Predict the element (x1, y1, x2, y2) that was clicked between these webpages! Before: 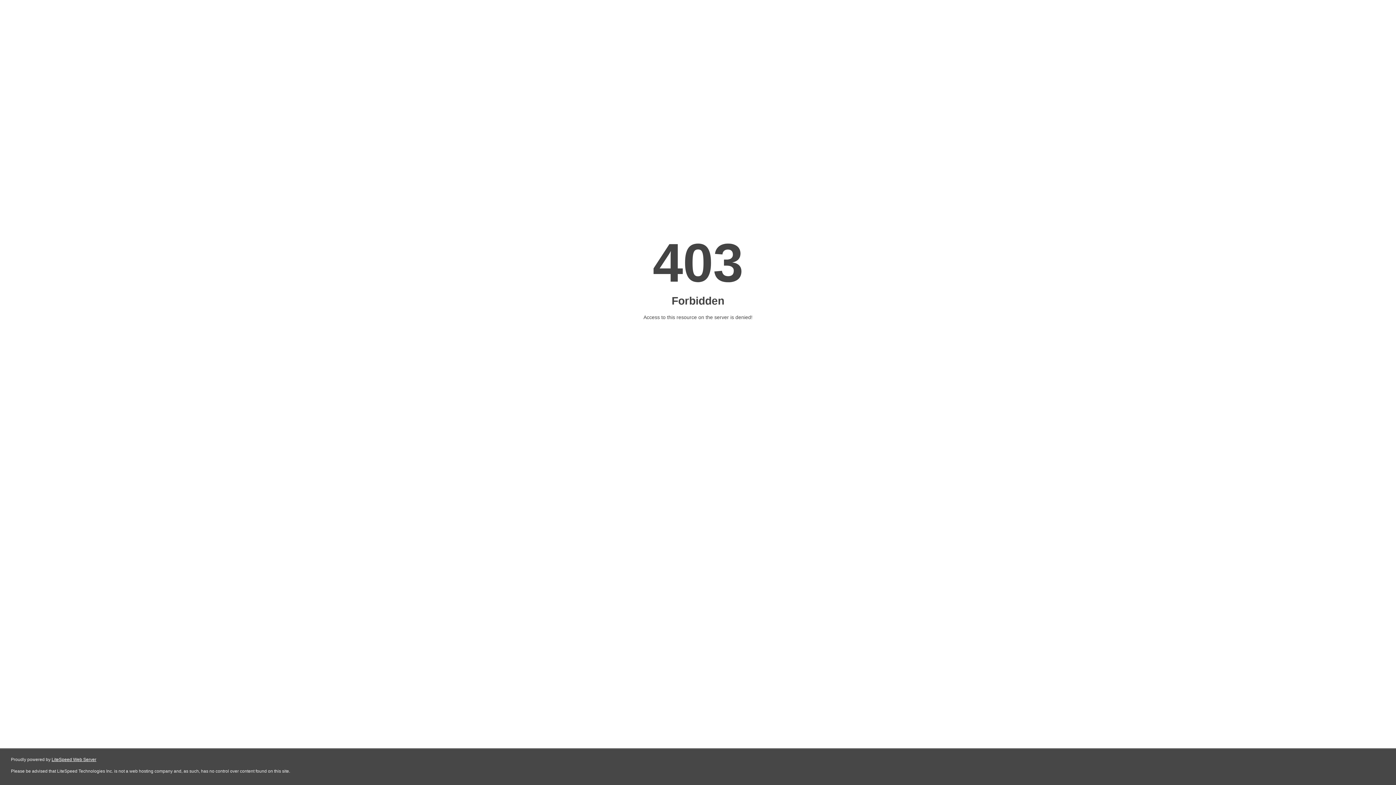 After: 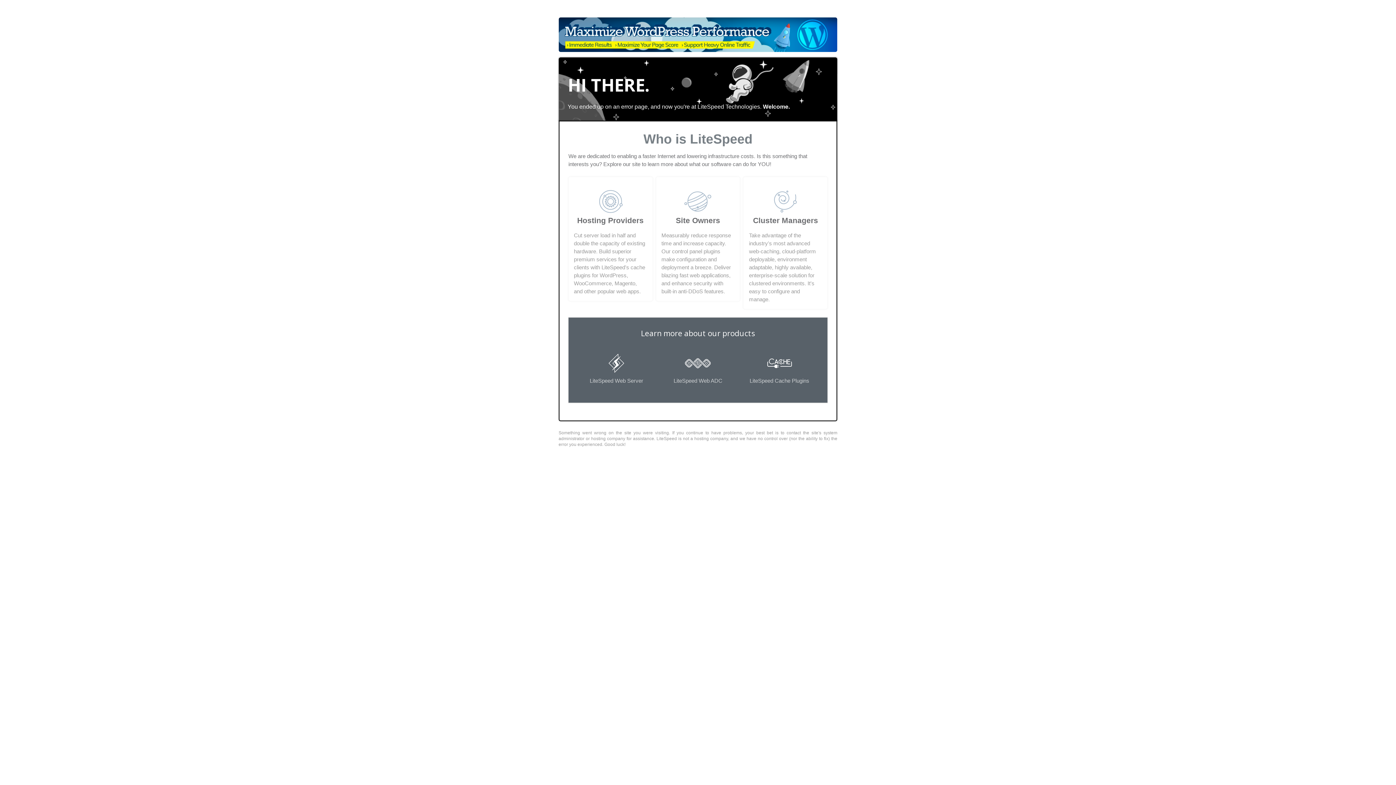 Action: bbox: (51, 757, 96, 762) label: LiteSpeed Web Server